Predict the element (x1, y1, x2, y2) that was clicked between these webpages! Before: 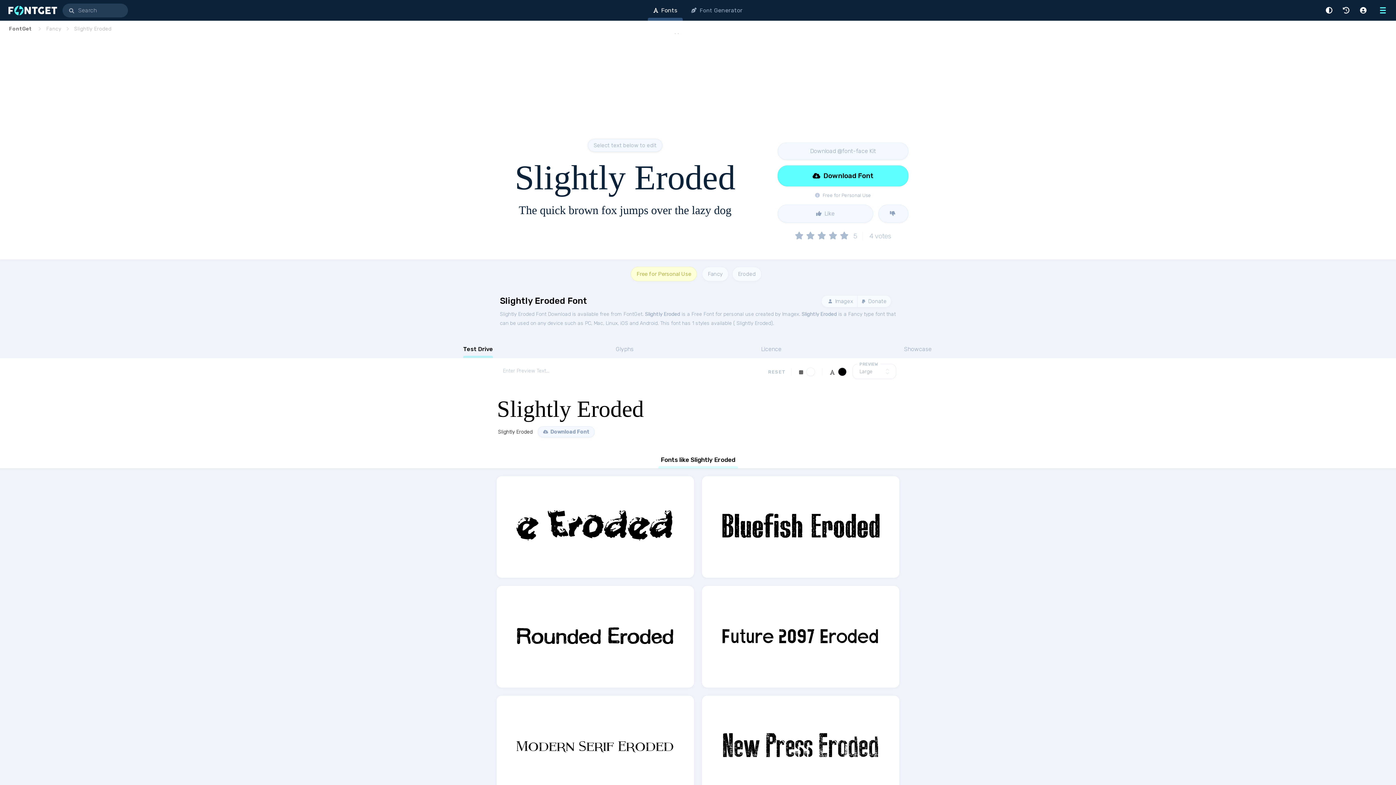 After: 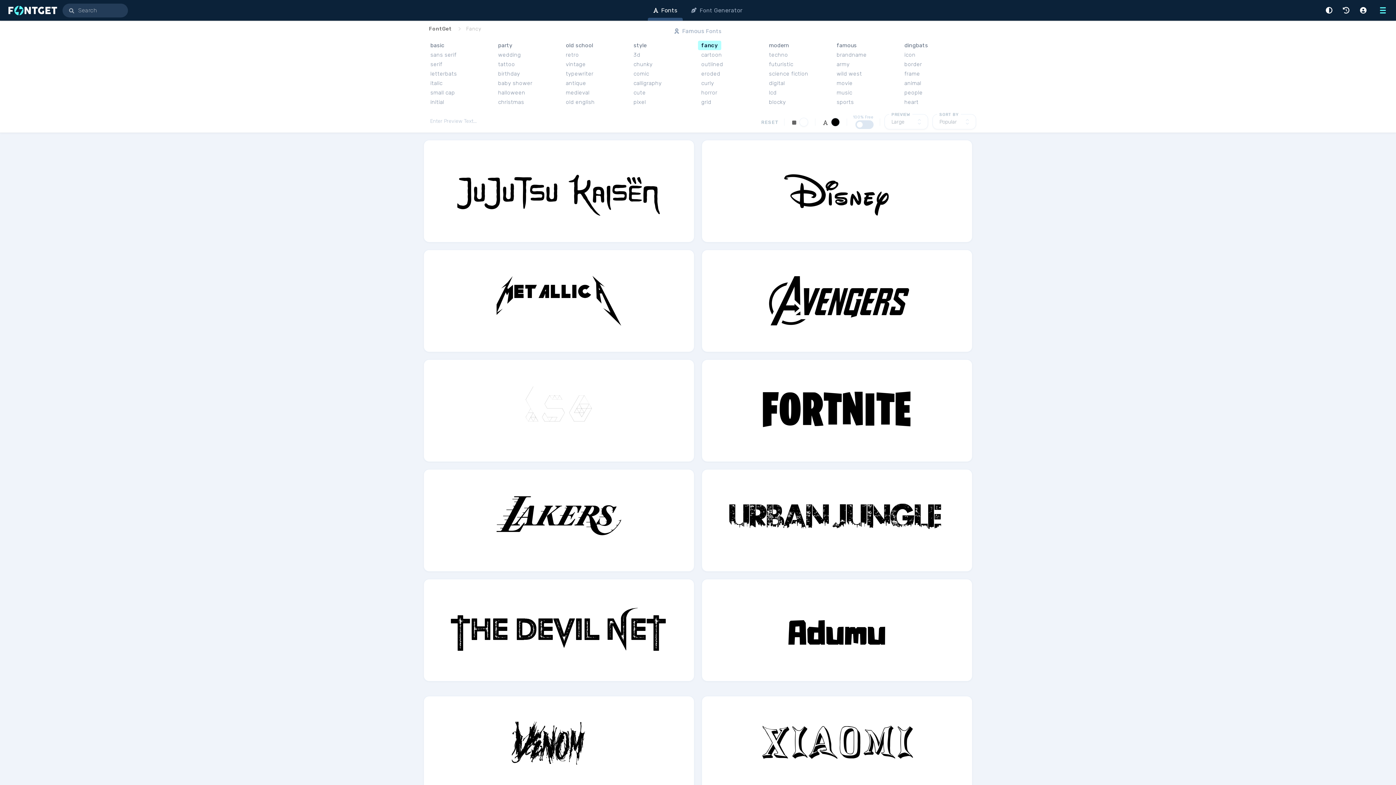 Action: label: Fancy bbox: (33, 20, 61, 32)